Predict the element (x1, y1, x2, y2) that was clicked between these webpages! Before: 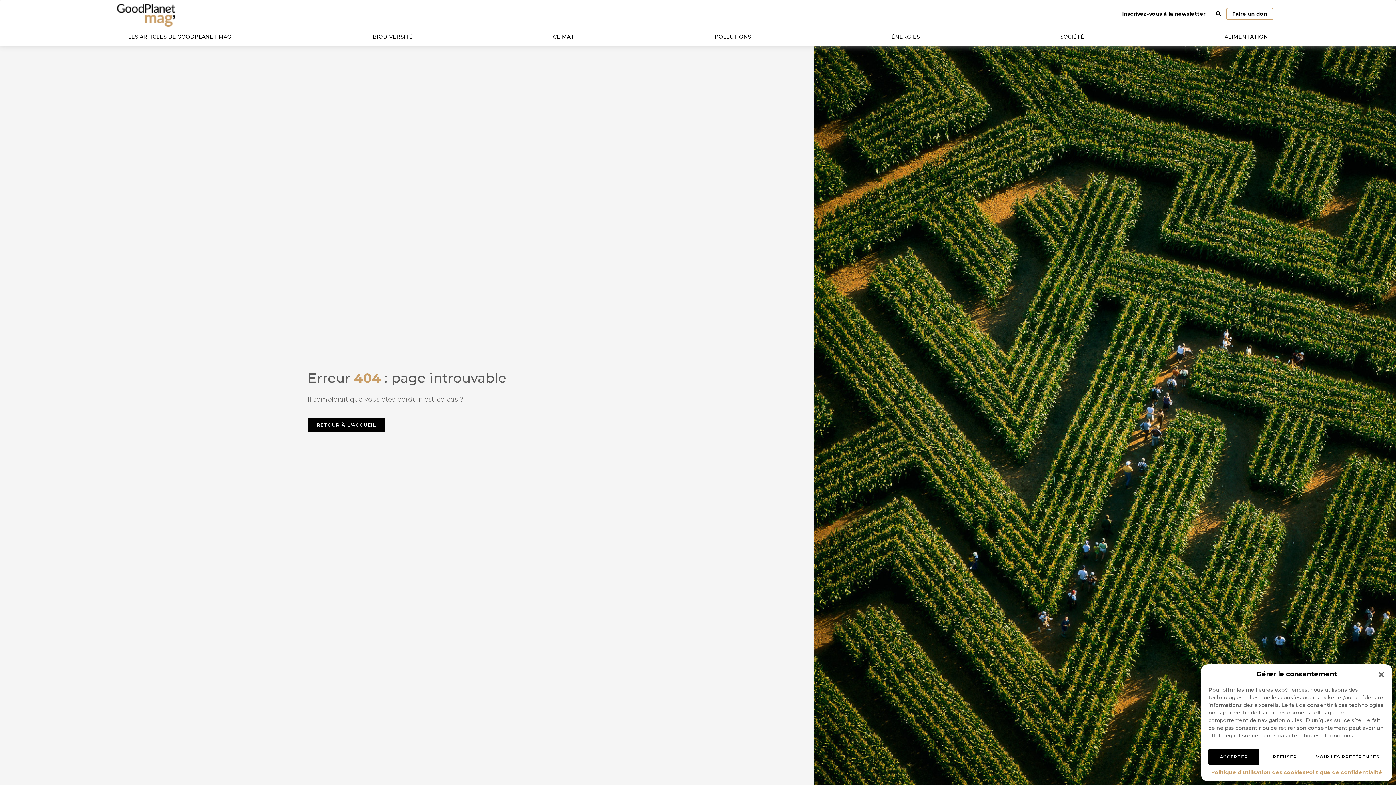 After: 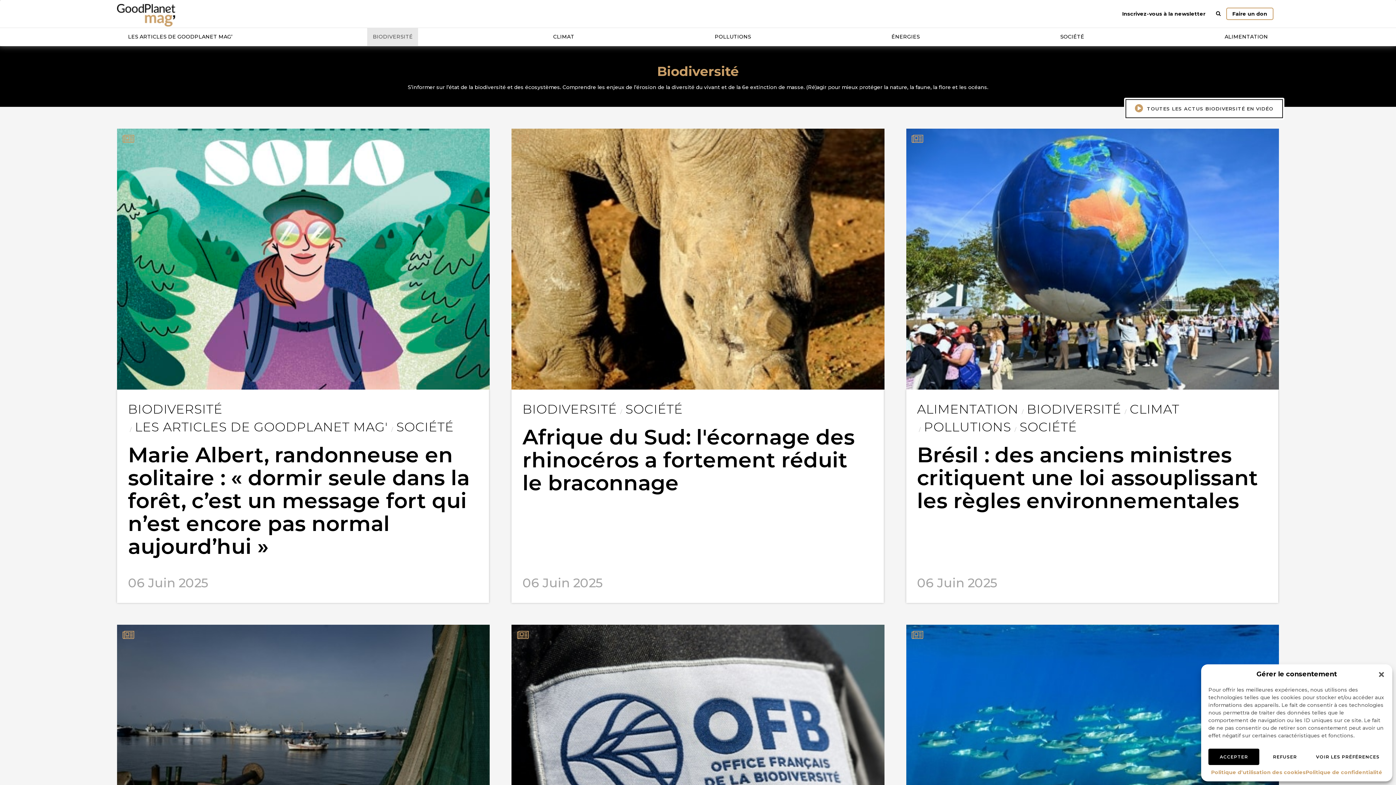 Action: label: BIODIVERSITÉ bbox: (367, 27, 418, 45)